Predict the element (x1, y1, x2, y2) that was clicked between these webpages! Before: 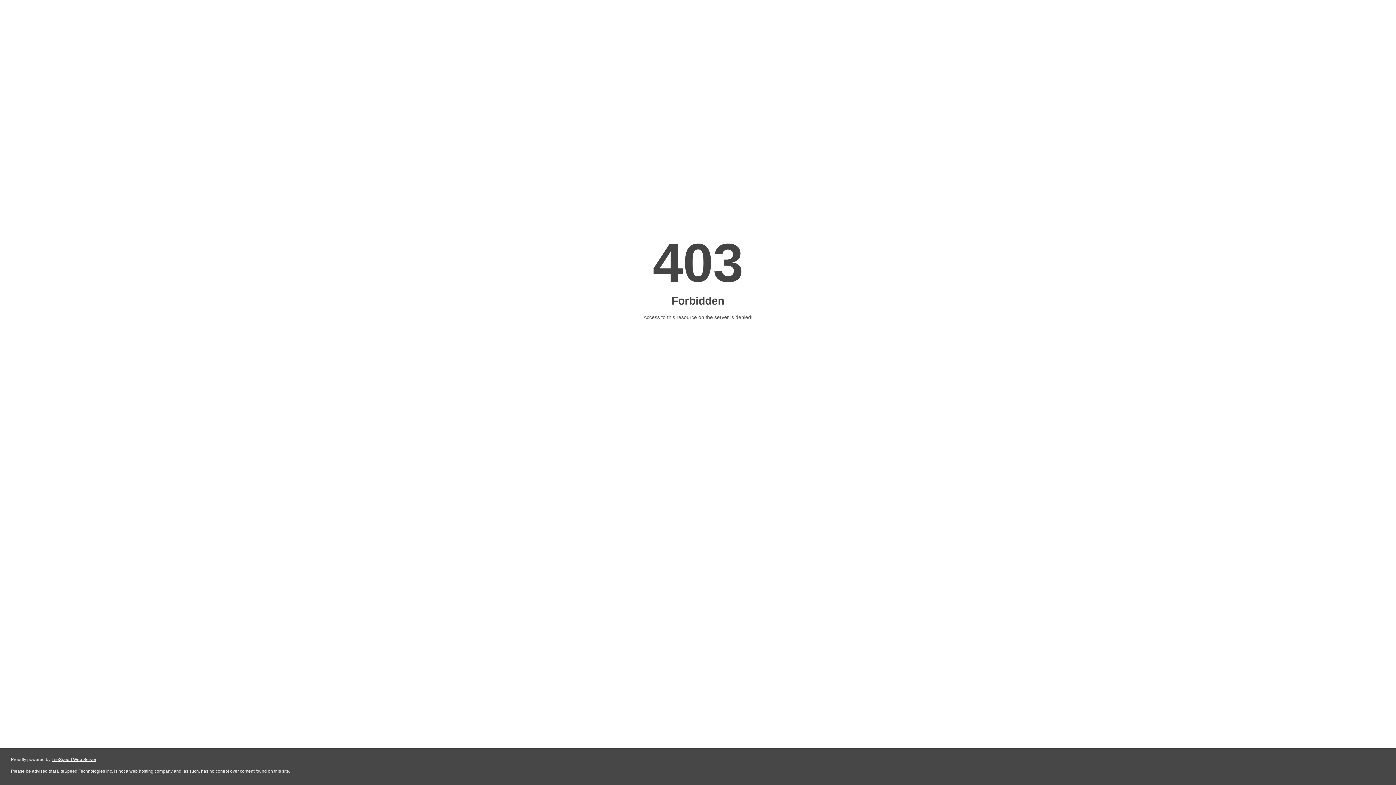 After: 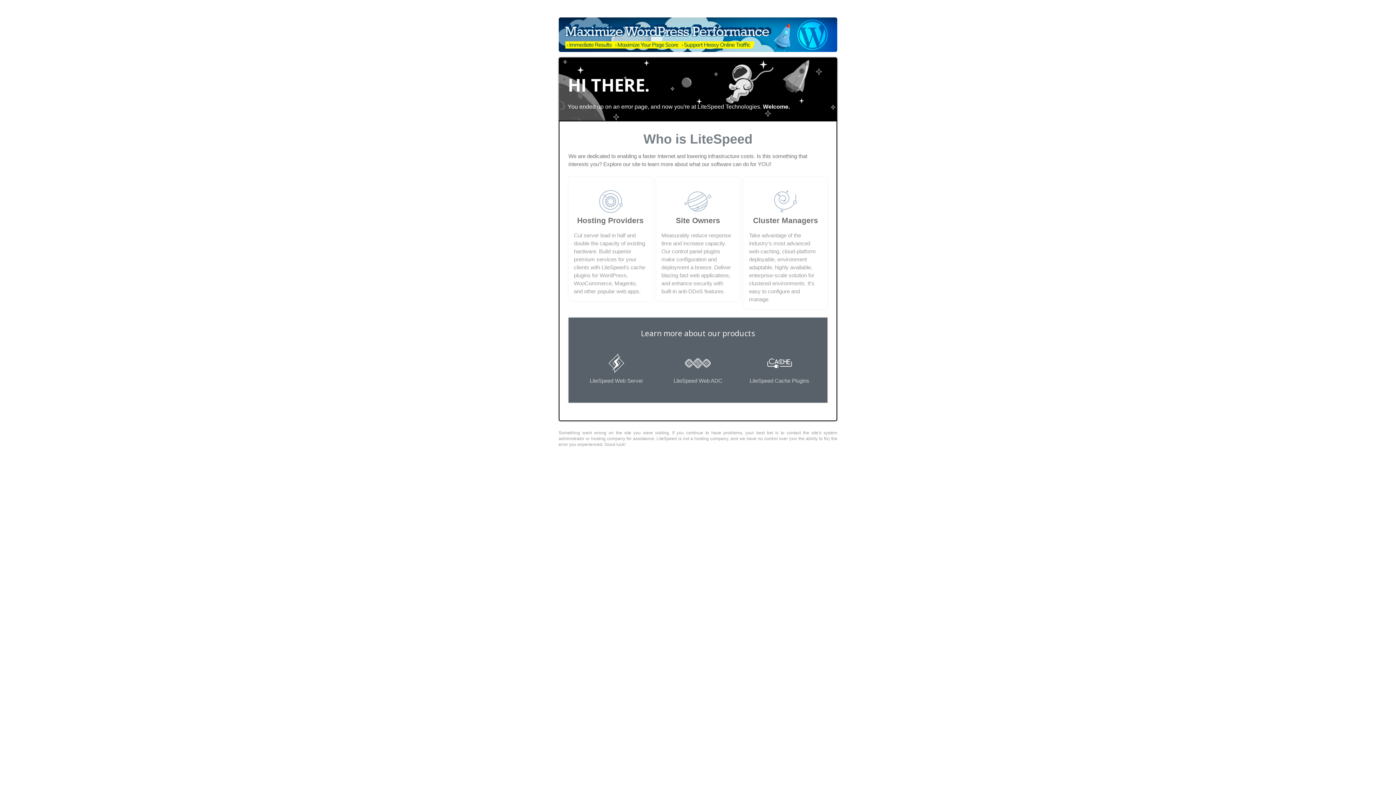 Action: label: LiteSpeed Web Server bbox: (51, 757, 96, 762)